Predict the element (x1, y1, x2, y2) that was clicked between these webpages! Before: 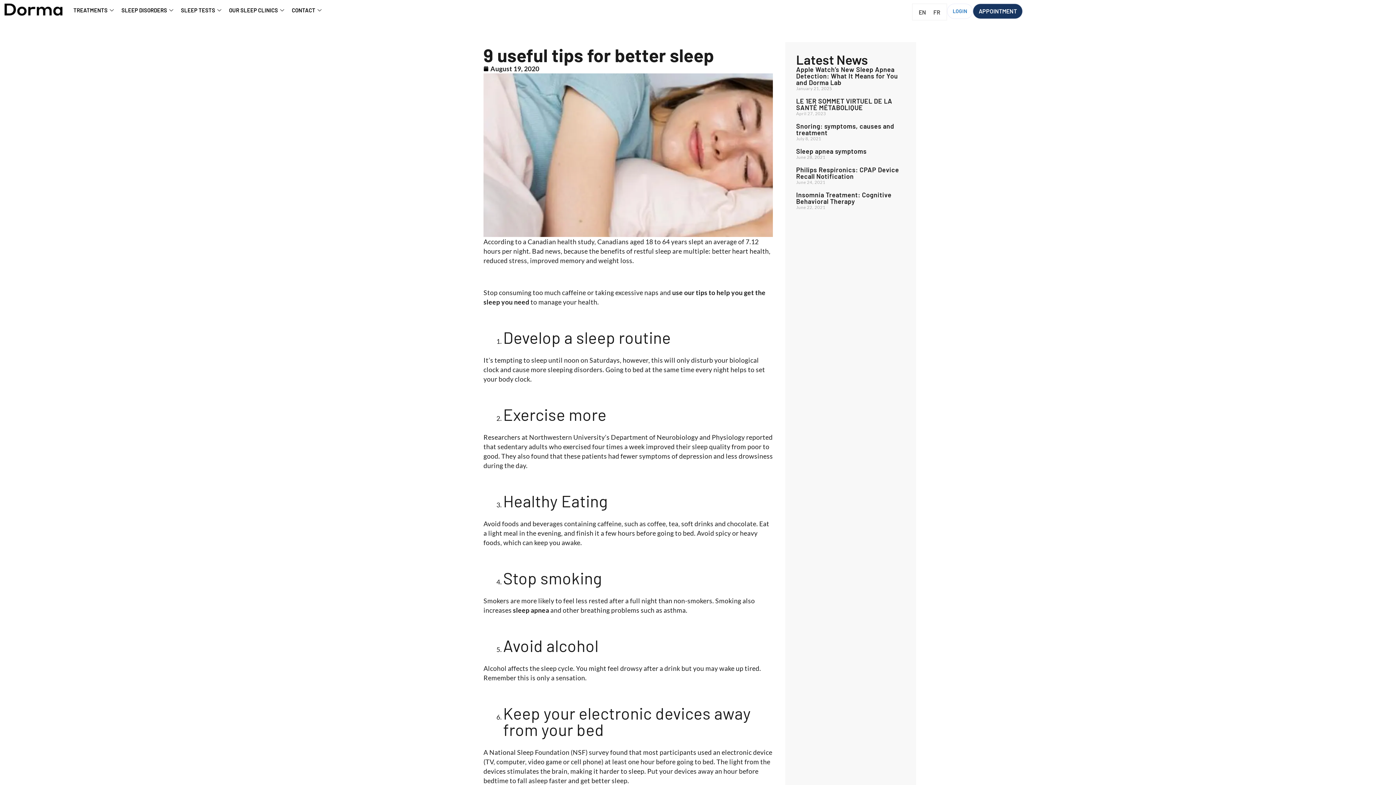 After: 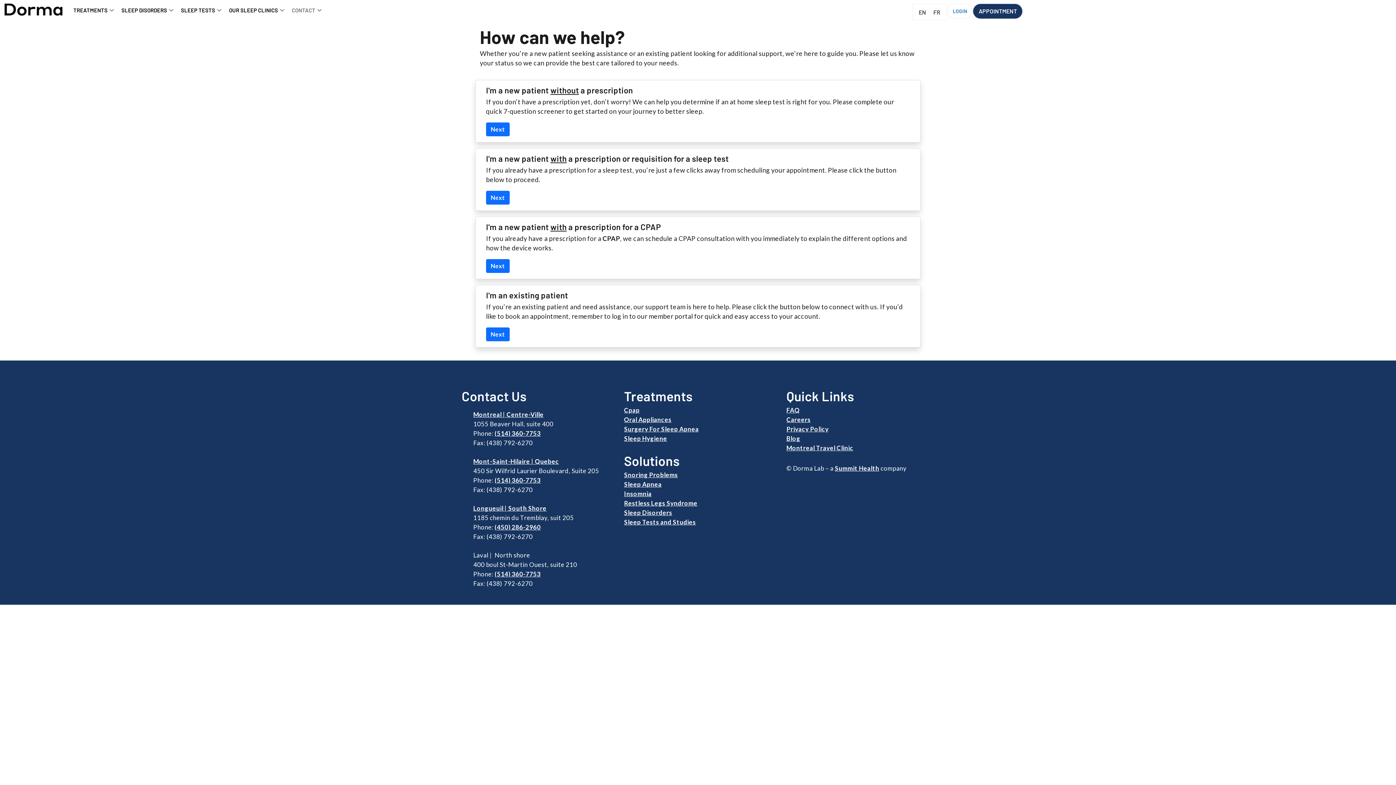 Action: label: APPOINTMENT bbox: (973, 3, 1023, 18)